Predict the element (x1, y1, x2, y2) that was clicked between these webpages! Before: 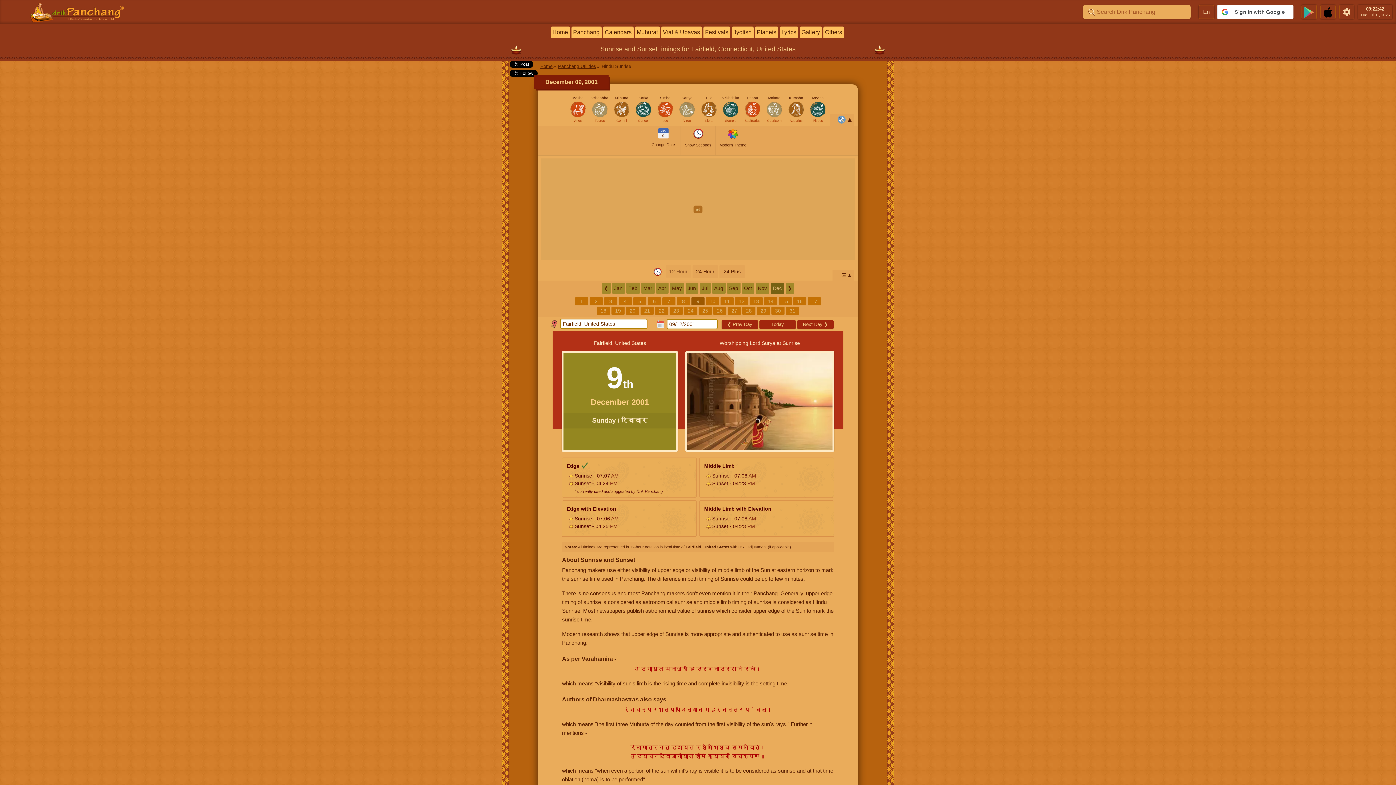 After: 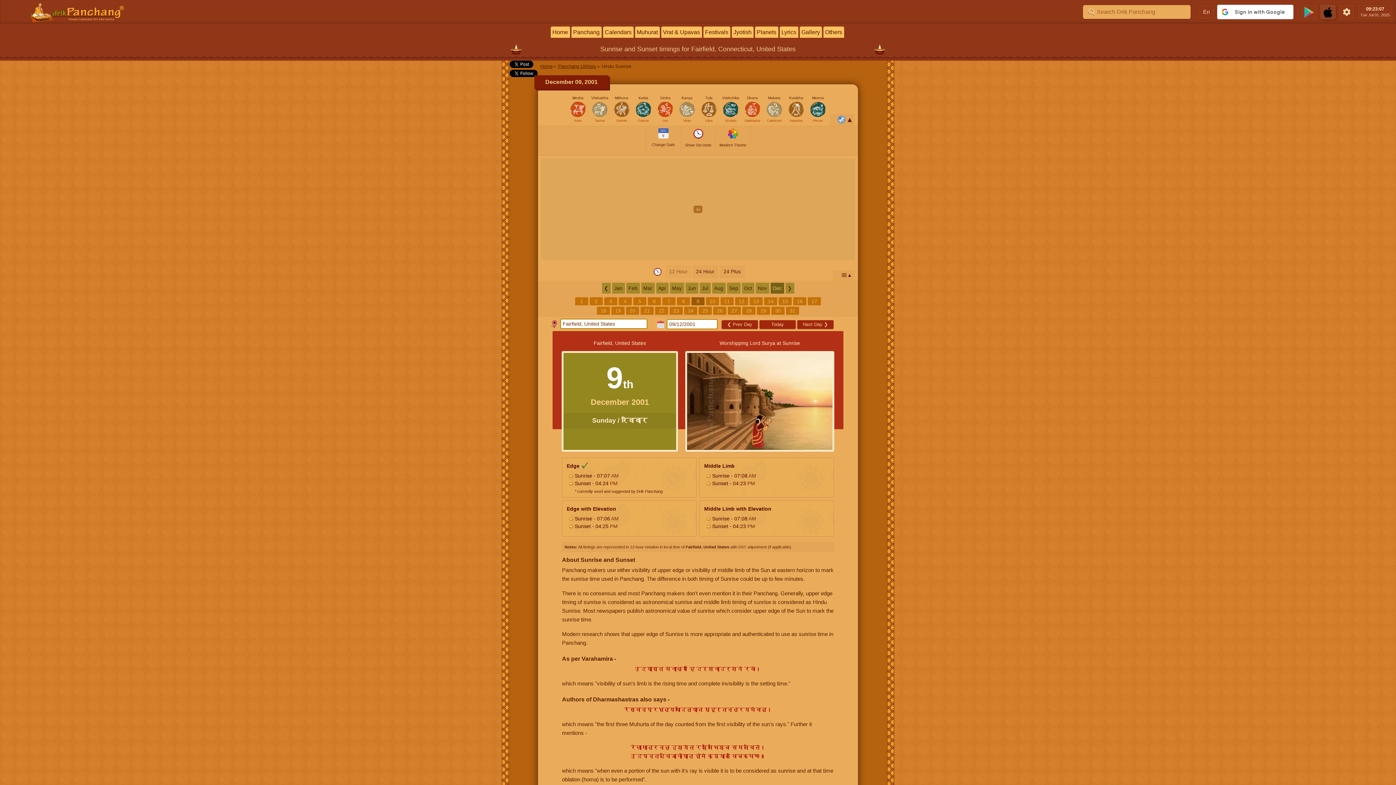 Action: bbox: (1320, 4, 1336, 19)